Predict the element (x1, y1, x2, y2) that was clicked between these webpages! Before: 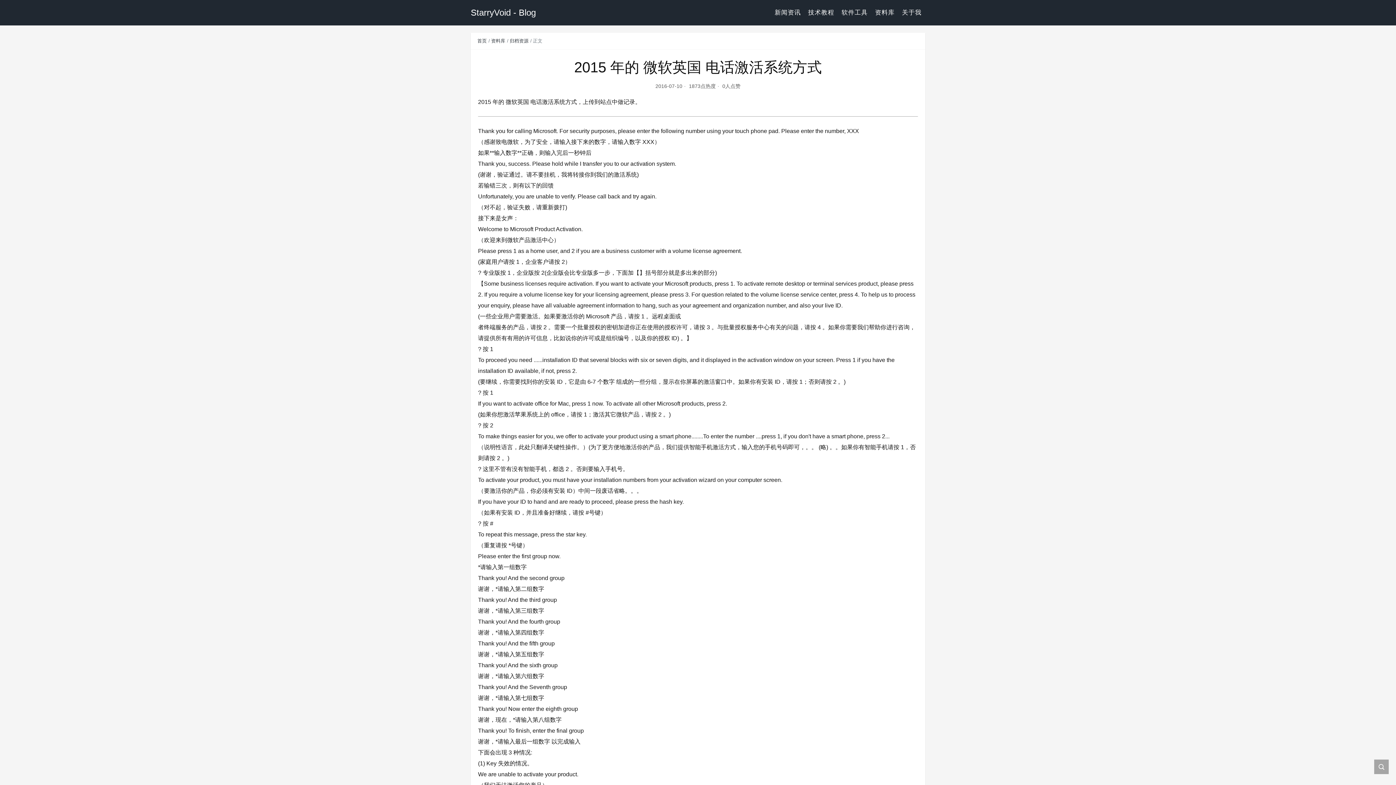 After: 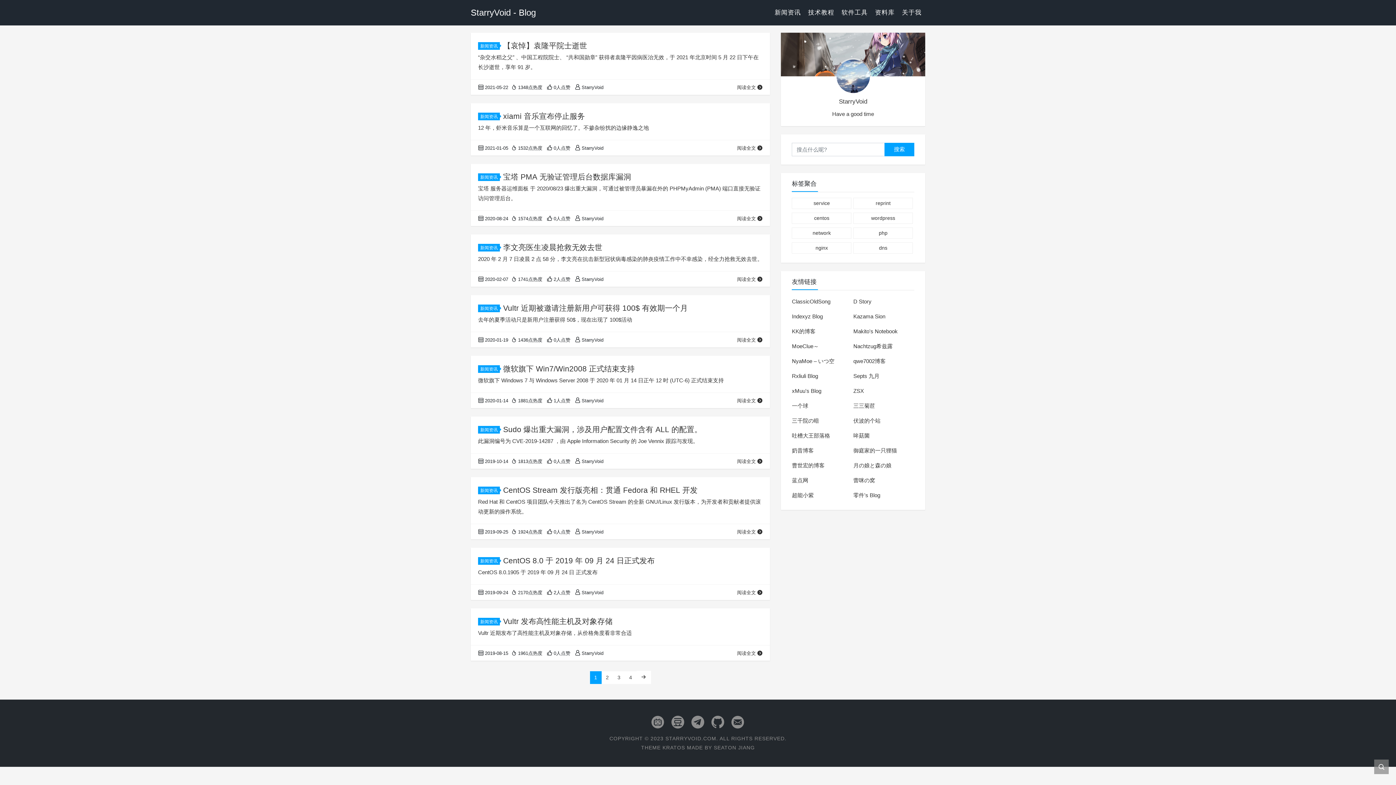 Action: label: 新闻资讯 bbox: (771, 4, 804, 20)